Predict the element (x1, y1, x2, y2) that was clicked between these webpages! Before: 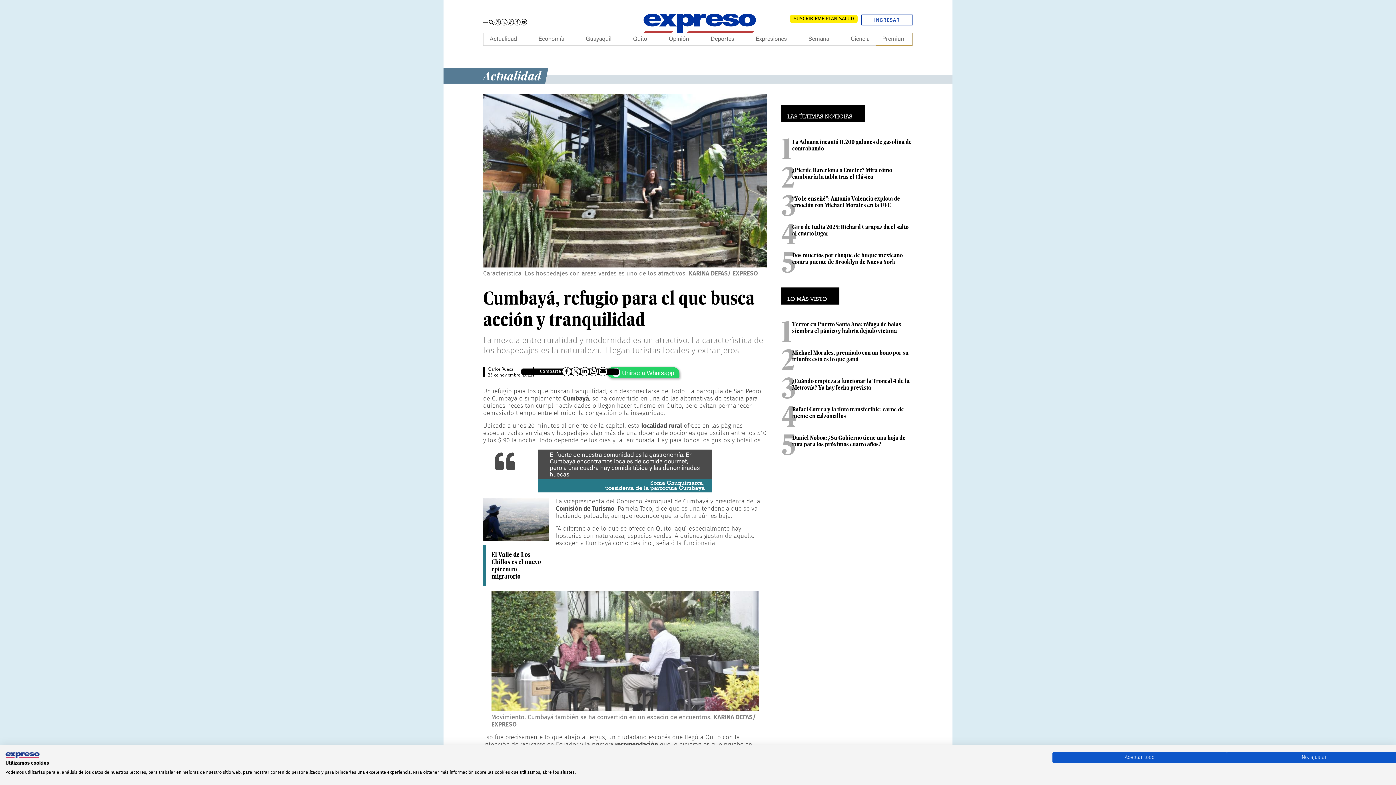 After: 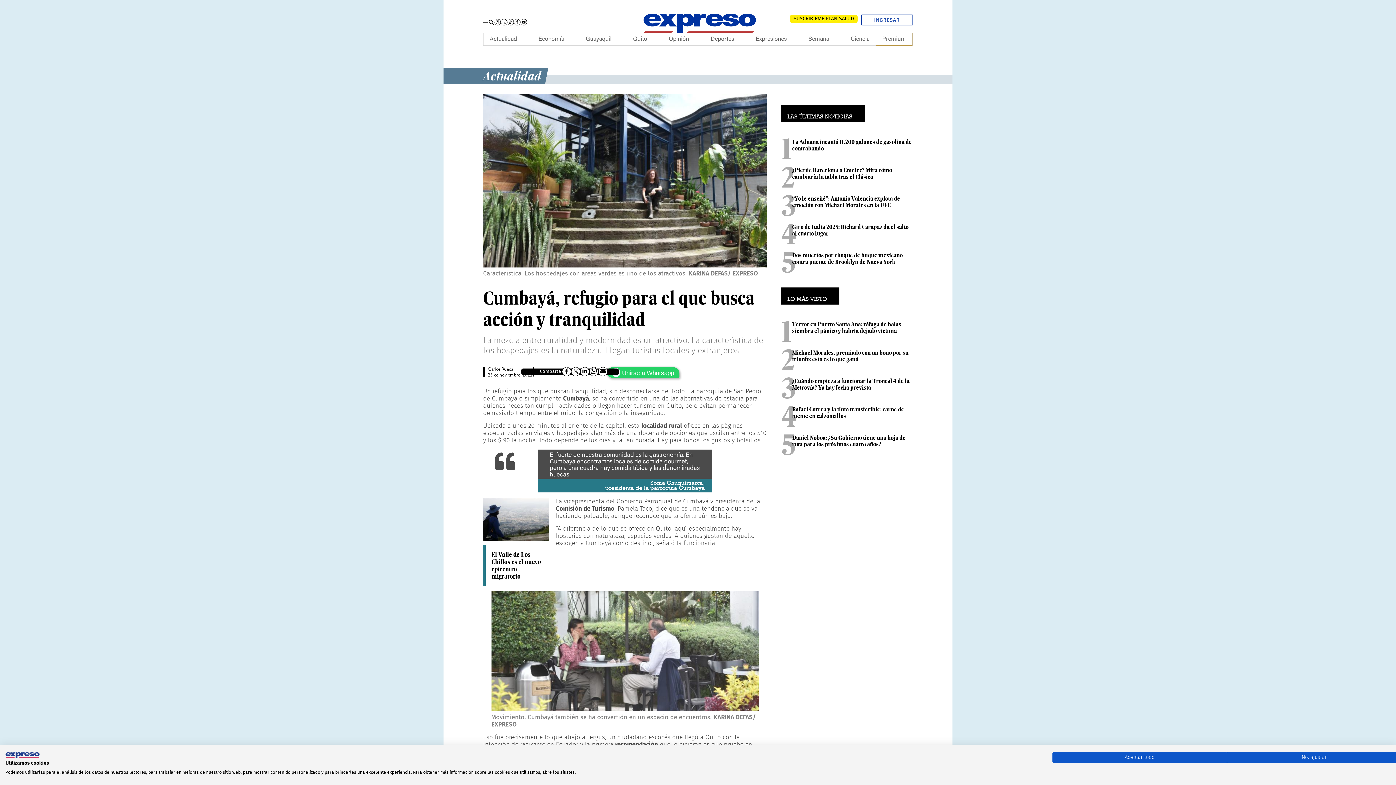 Action: bbox: (582, 368, 587, 375)